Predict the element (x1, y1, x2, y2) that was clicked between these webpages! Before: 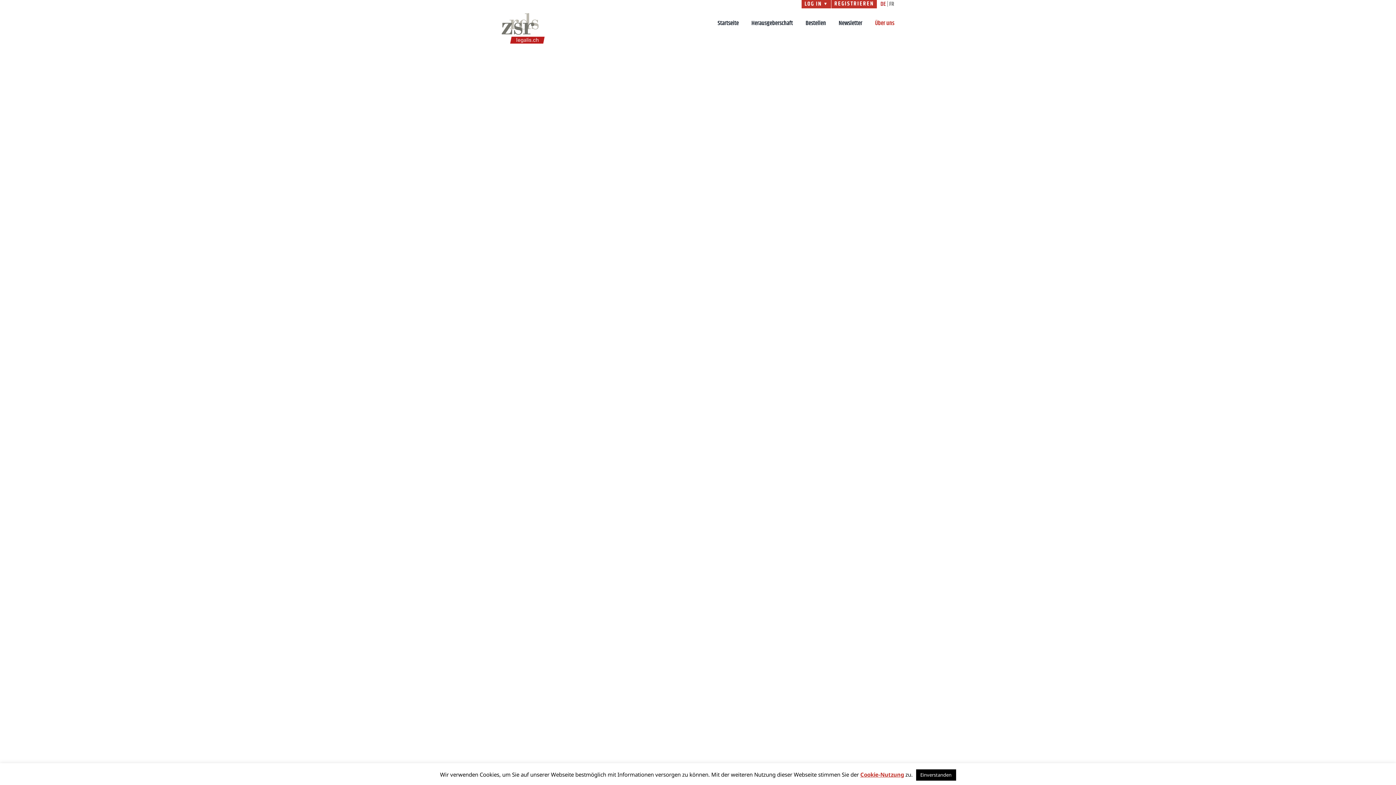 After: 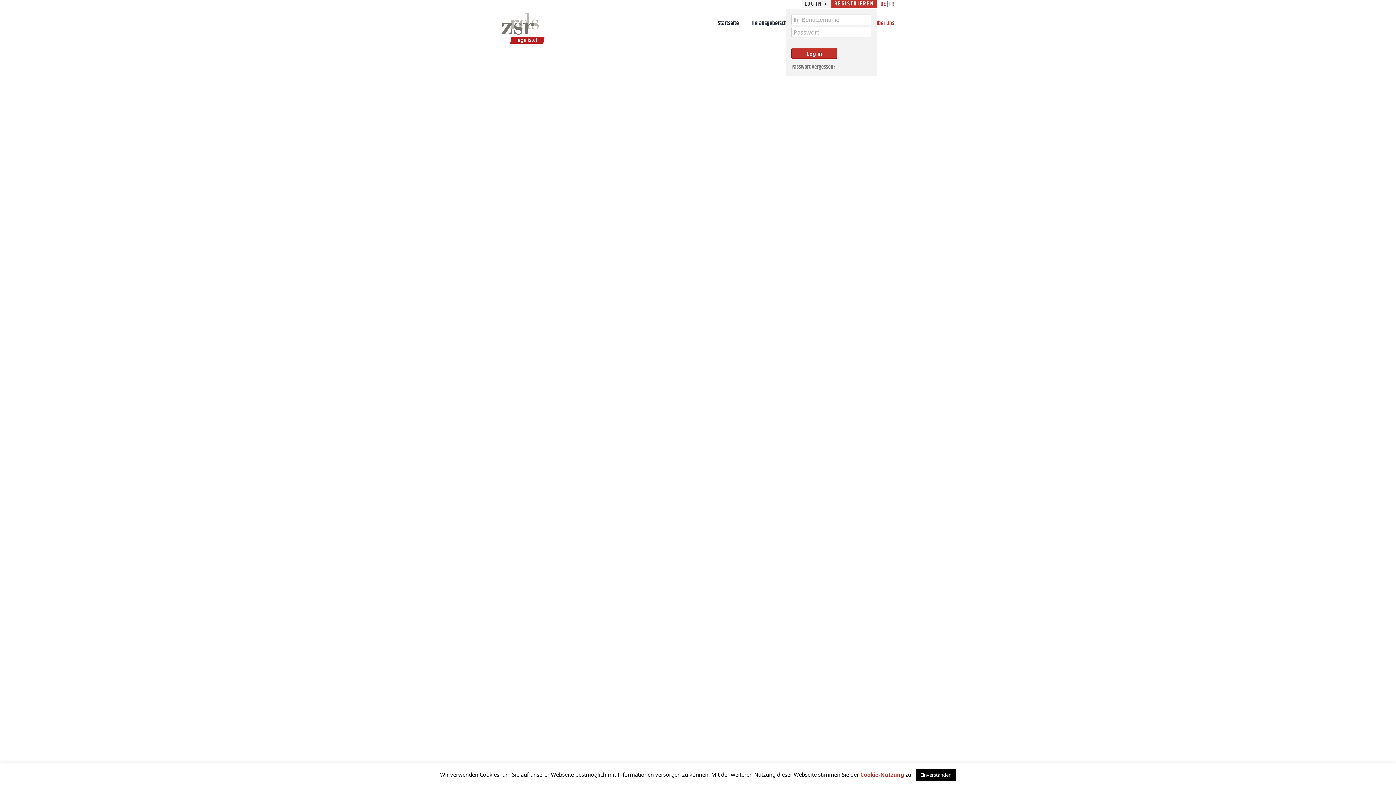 Action: bbox: (801, 0, 831, 8) label: LOG IN ▼